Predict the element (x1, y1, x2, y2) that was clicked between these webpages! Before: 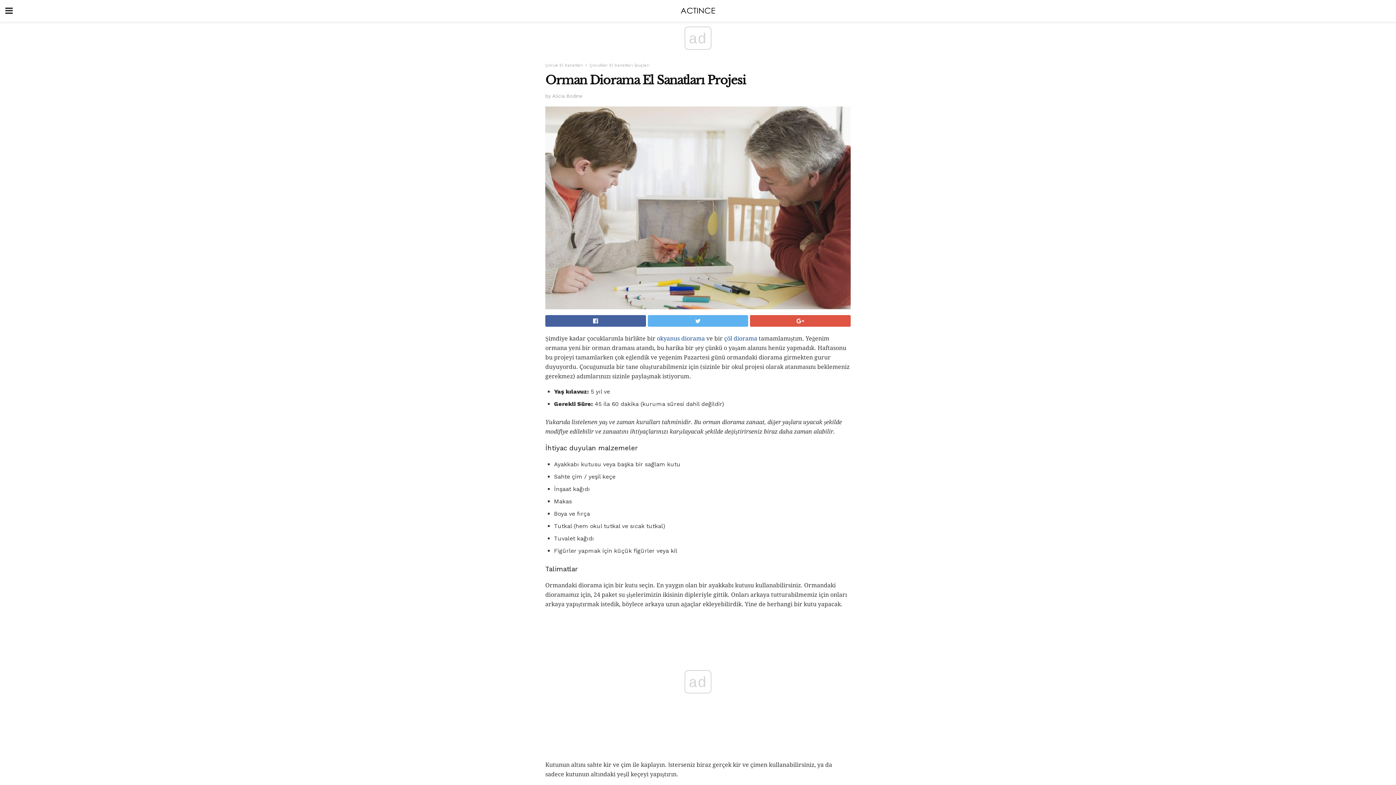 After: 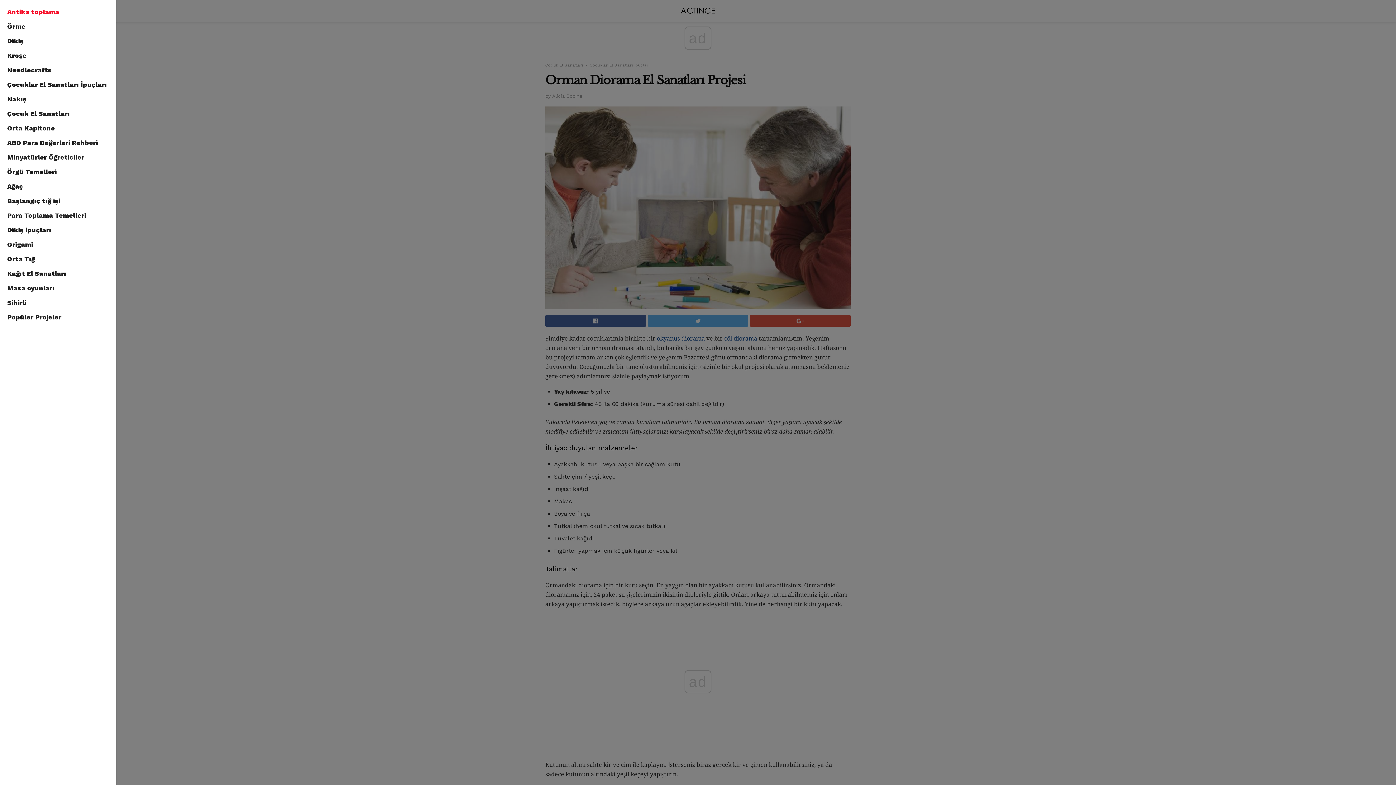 Action: bbox: (0, 0, 18, 21)